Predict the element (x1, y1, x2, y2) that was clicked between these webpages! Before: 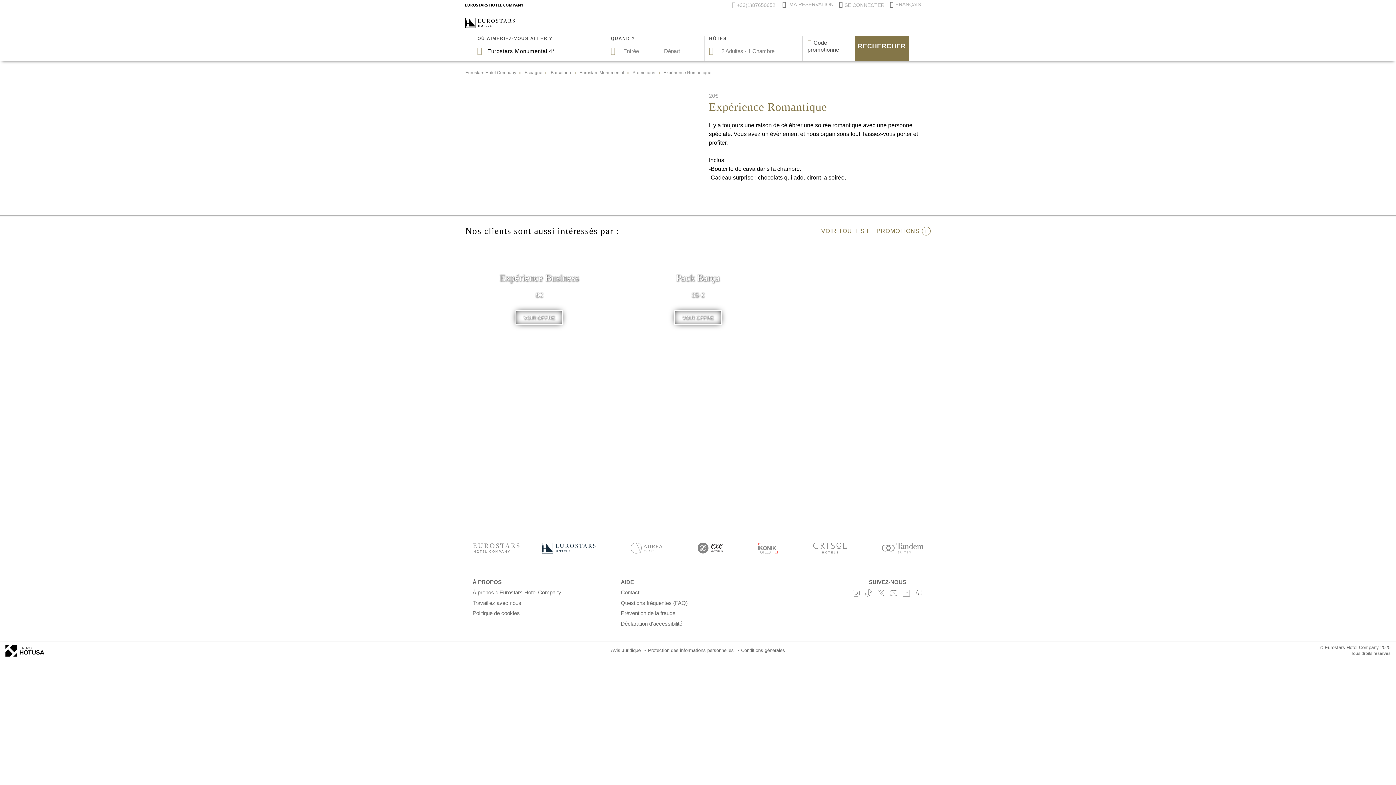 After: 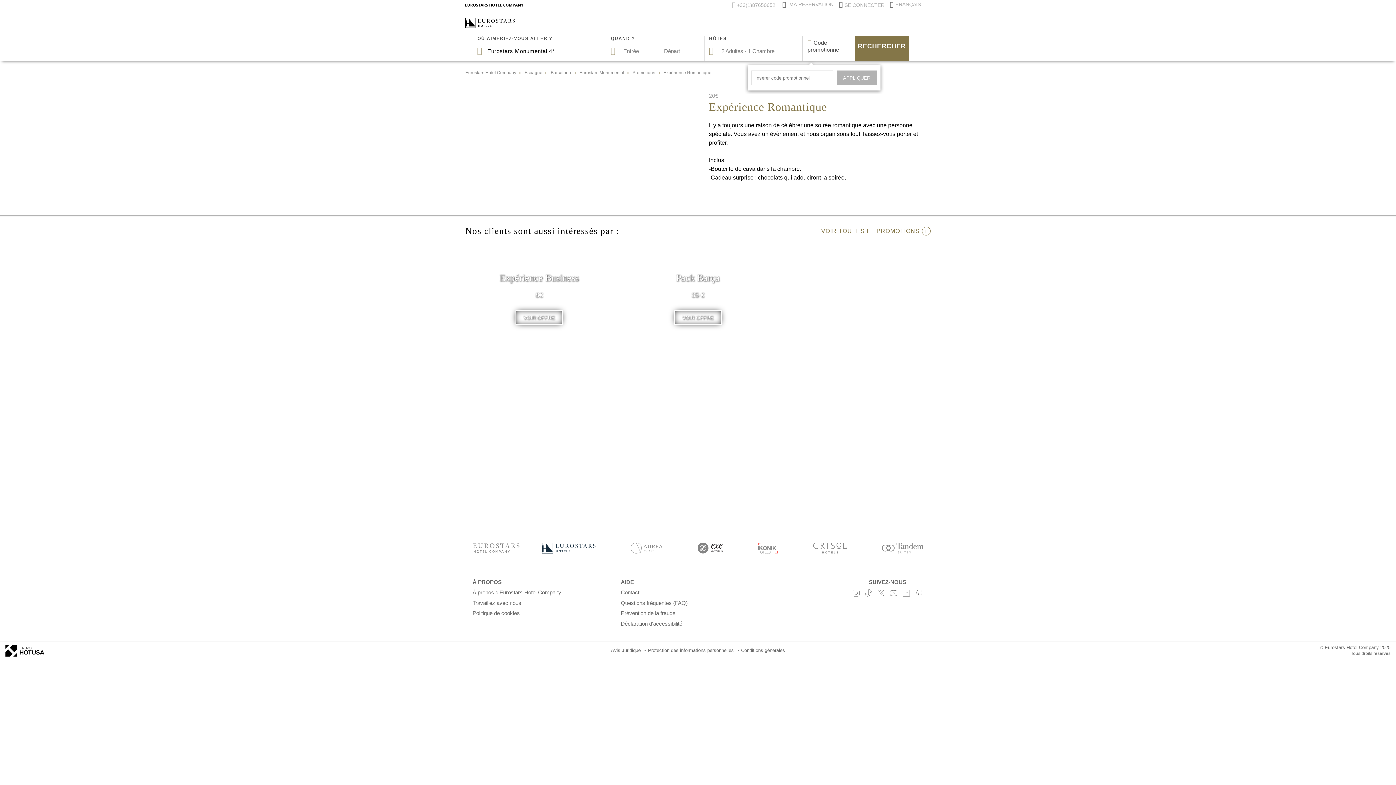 Action: label: Code promotionnel bbox: (802, 31, 854, 60)